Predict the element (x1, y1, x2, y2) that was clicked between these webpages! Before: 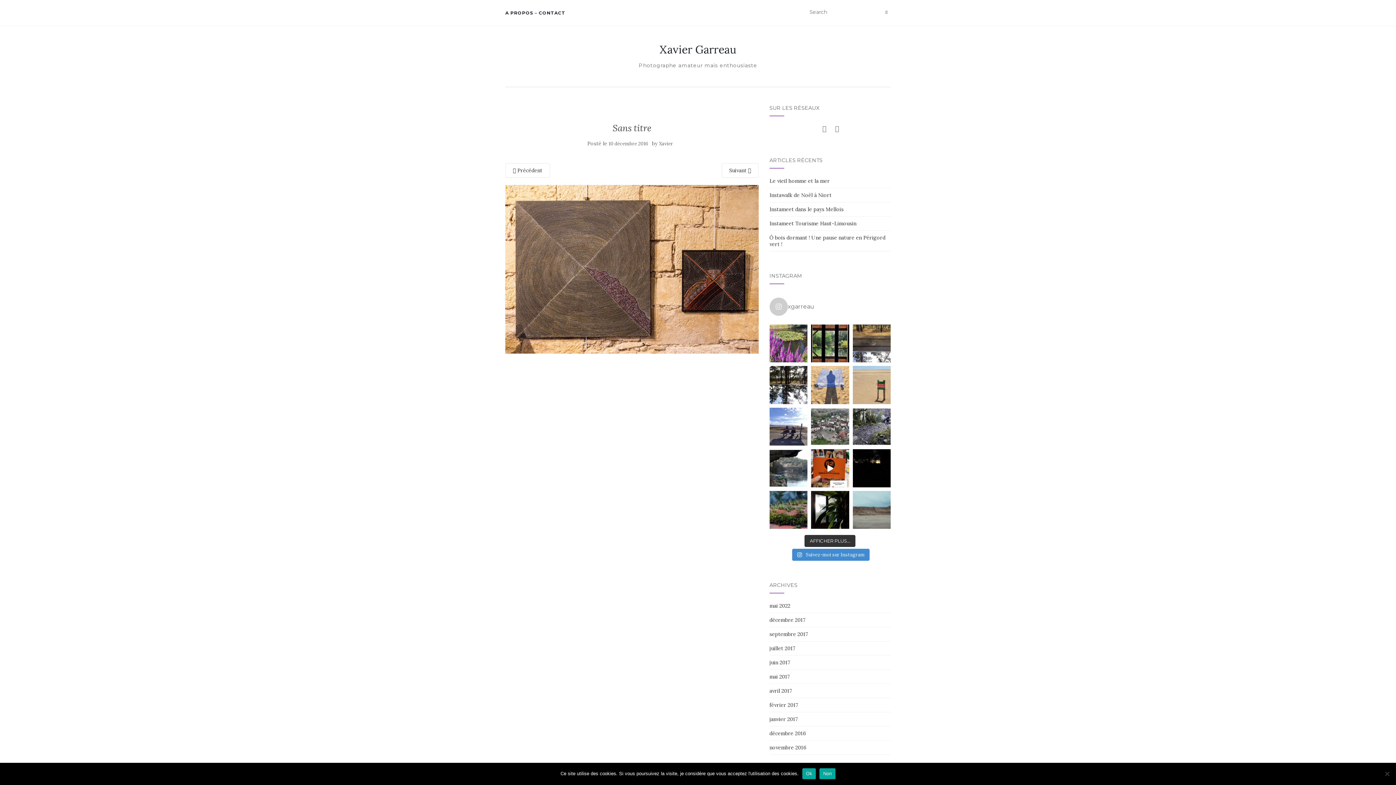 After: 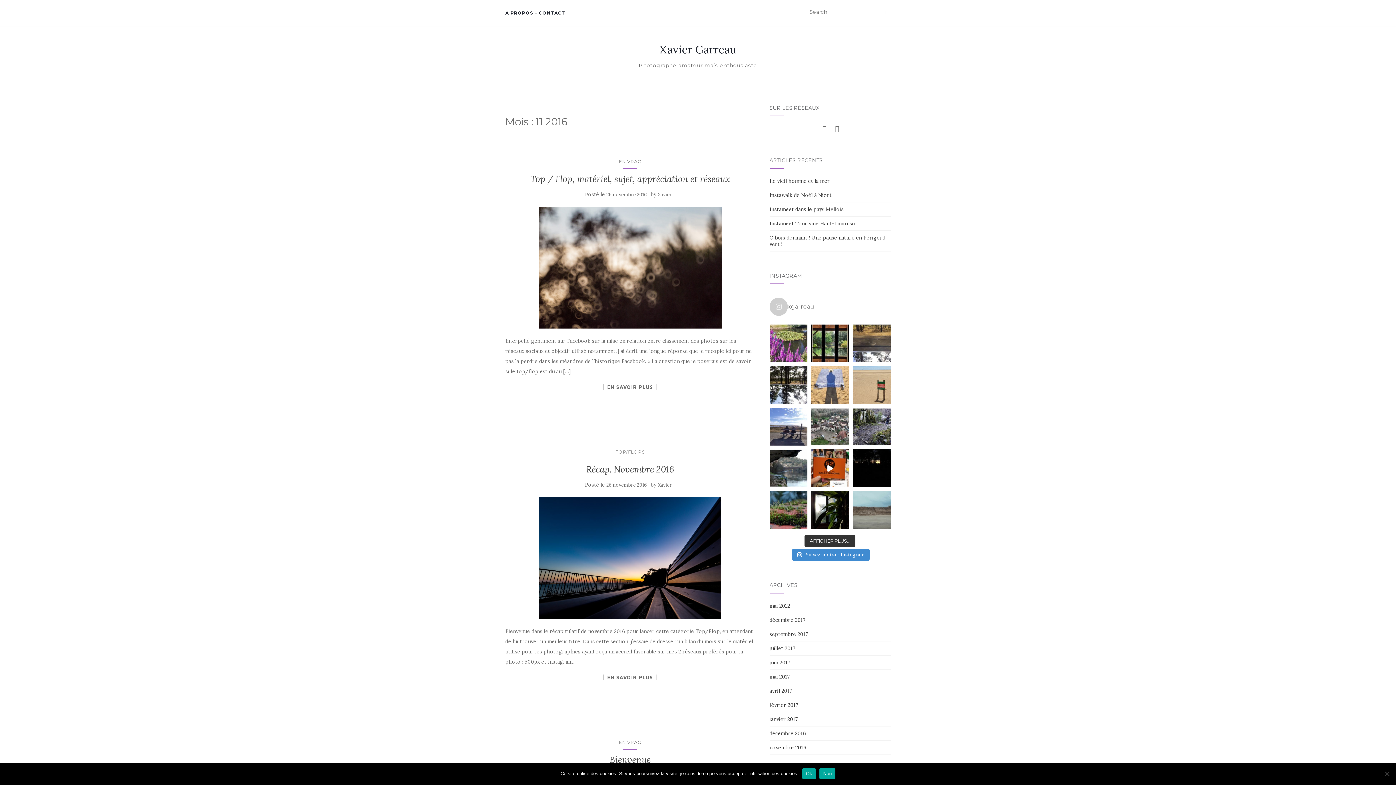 Action: bbox: (769, 744, 806, 751) label: novembre 2016